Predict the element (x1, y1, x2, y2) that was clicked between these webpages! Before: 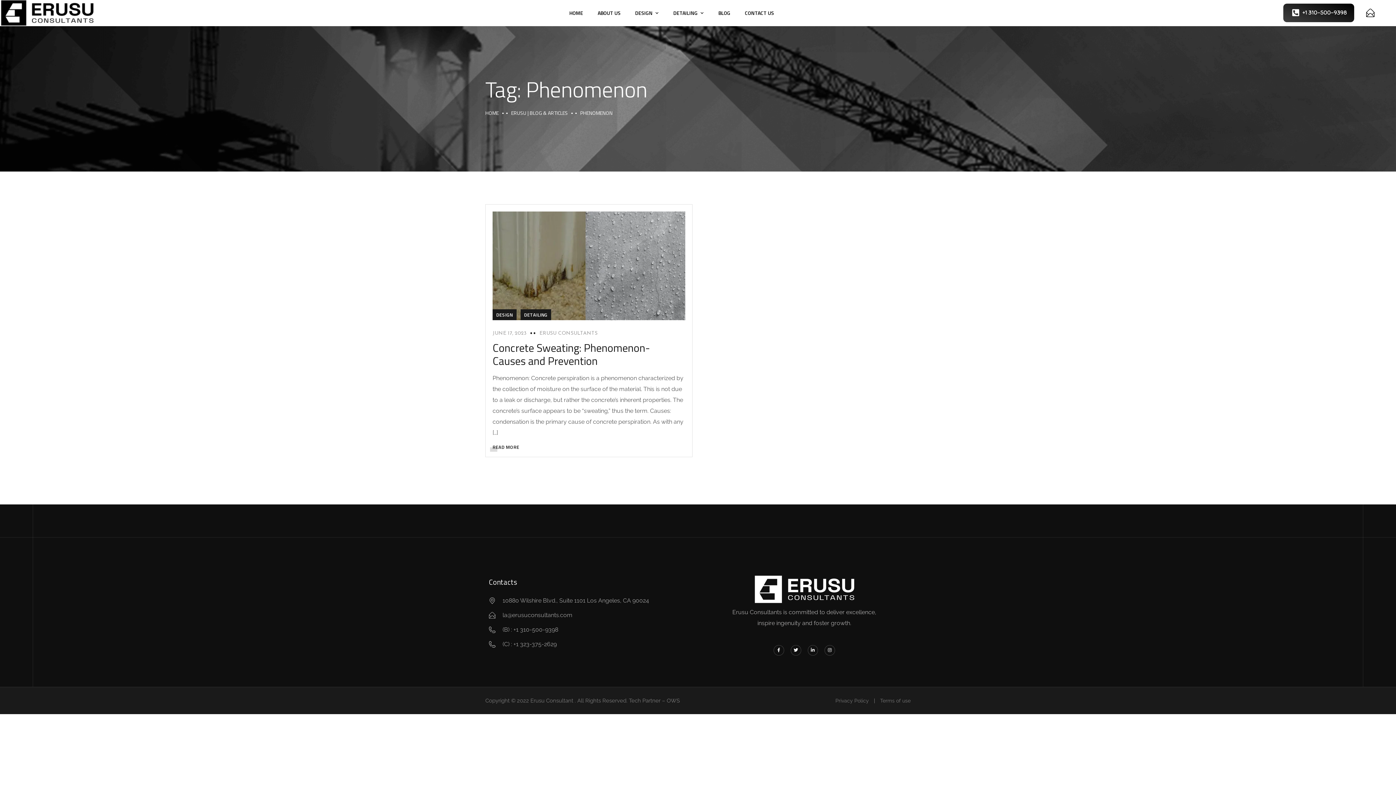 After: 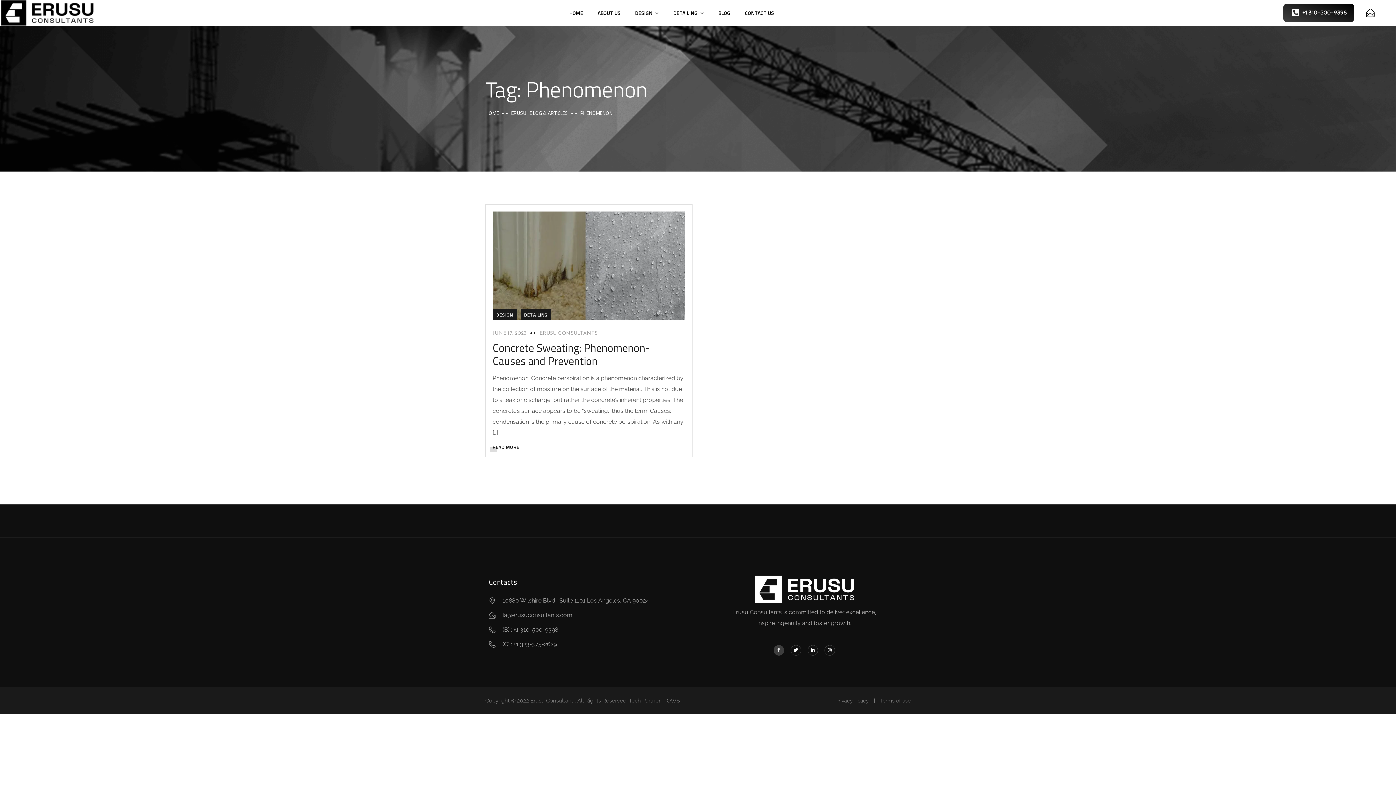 Action: bbox: (773, 645, 784, 655) label: Facebook-f